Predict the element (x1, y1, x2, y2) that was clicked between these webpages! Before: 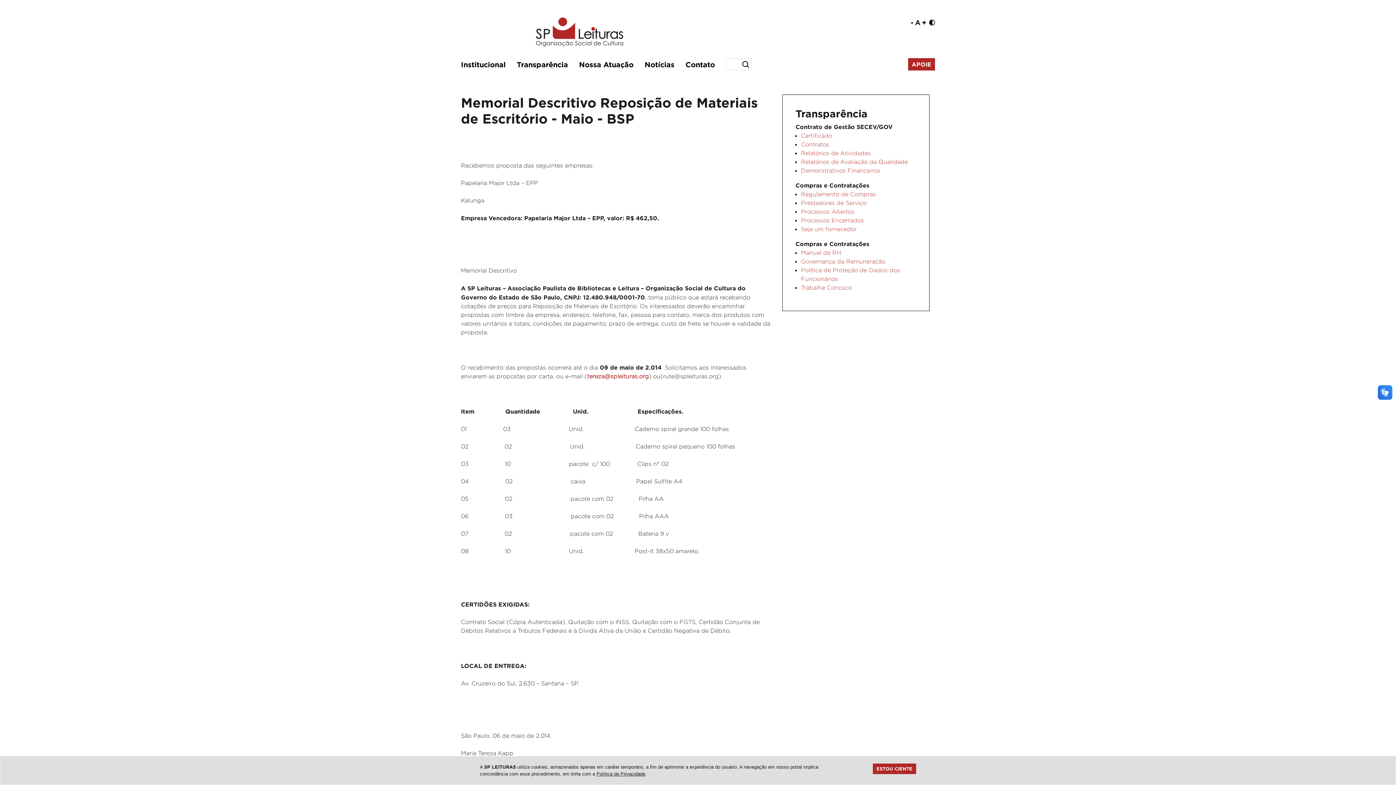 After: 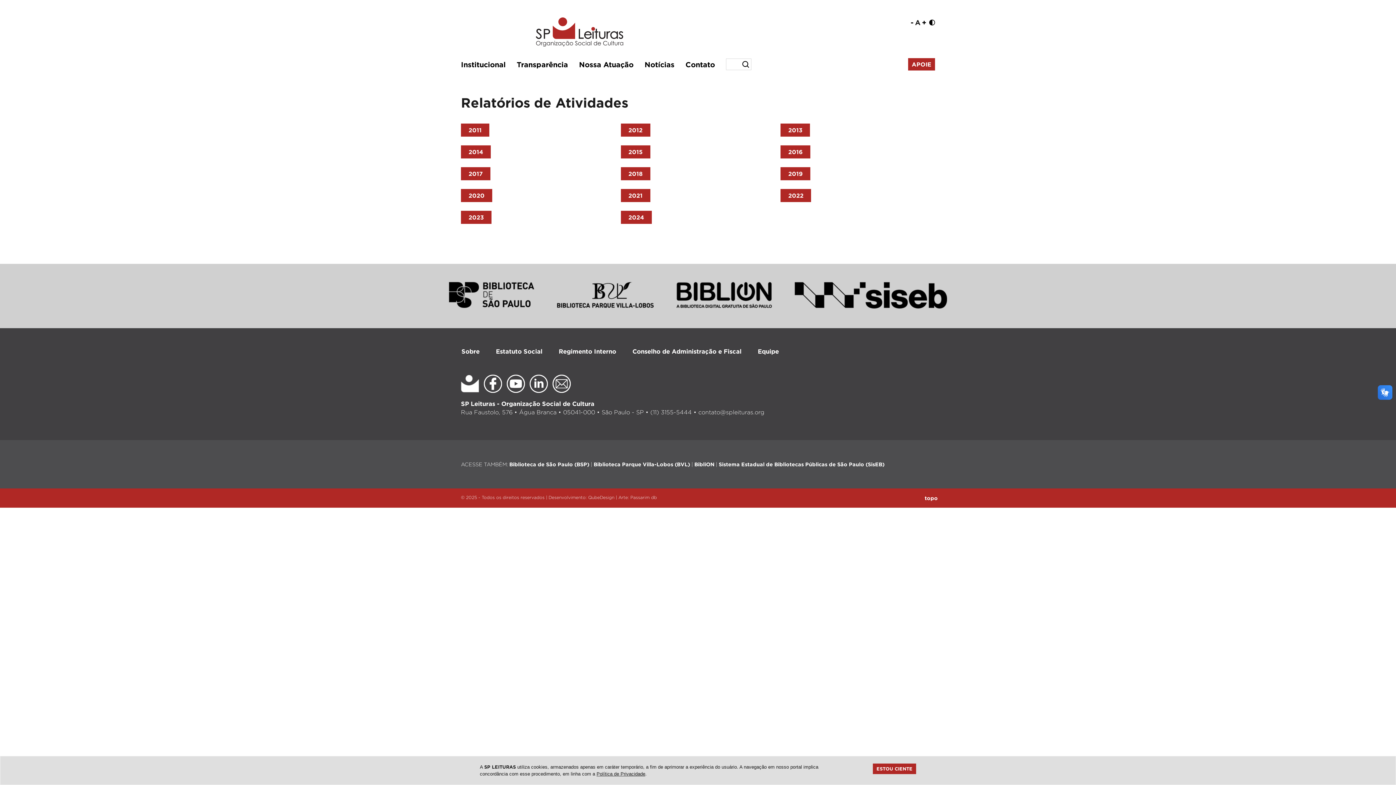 Action: bbox: (801, 150, 871, 156) label: Relatórios de Atividades